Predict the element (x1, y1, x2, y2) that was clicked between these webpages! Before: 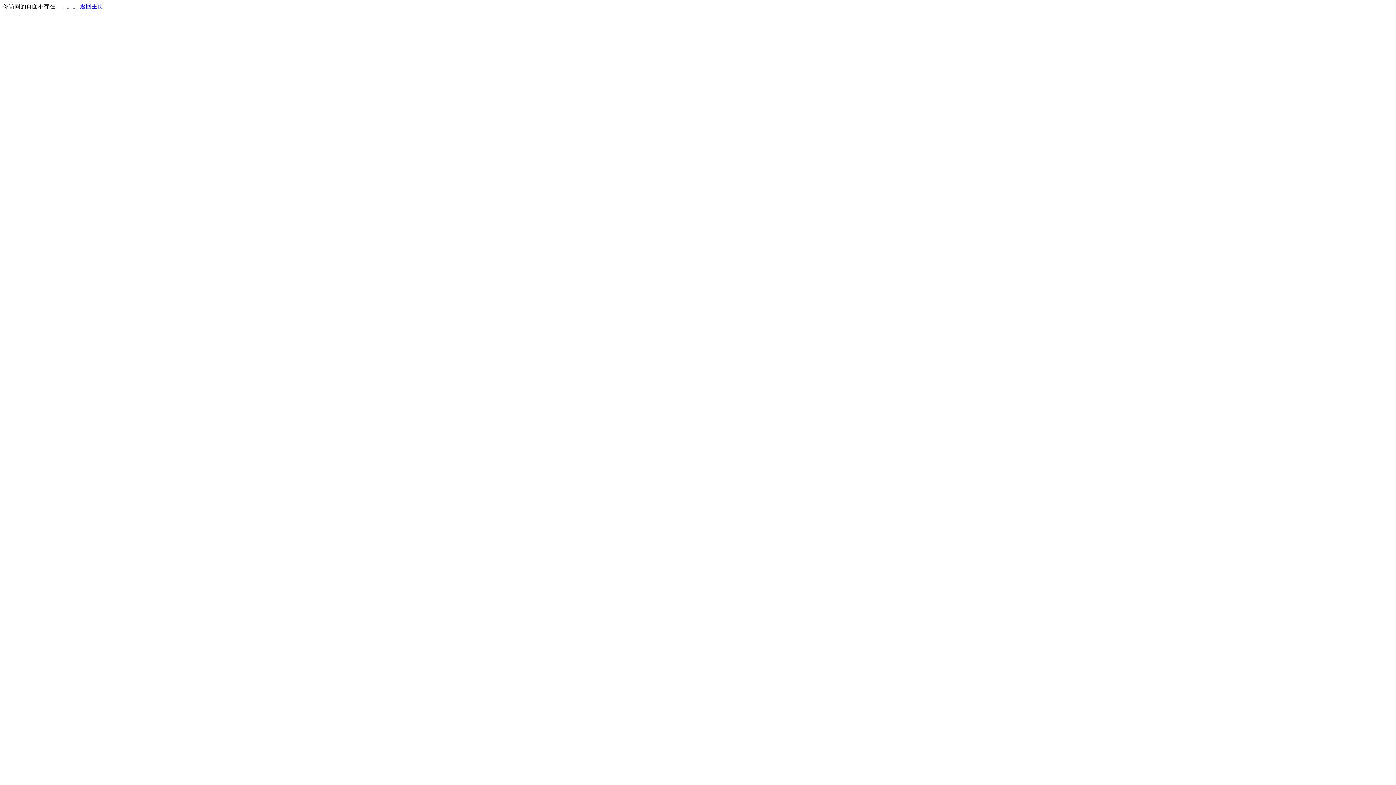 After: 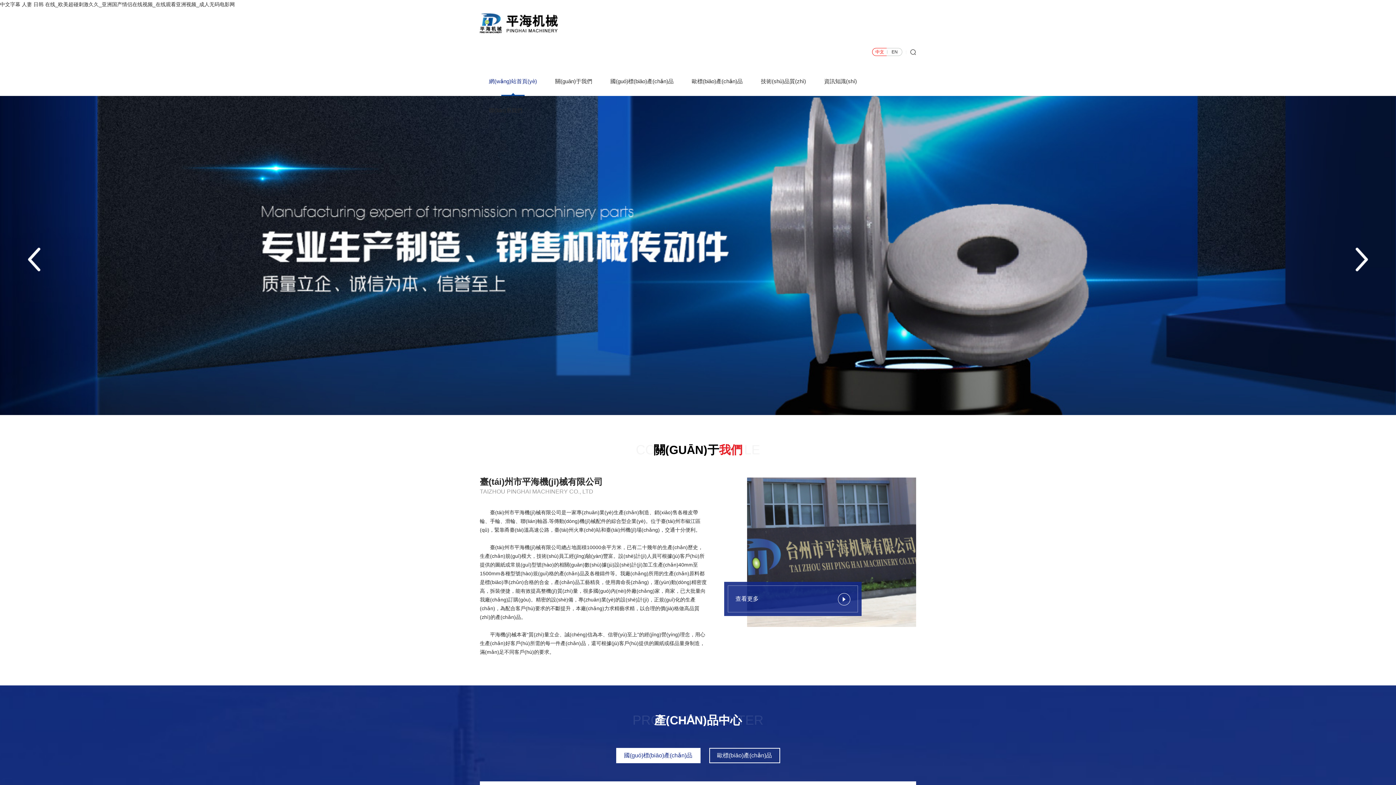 Action: bbox: (80, 3, 103, 9) label: 返回主页